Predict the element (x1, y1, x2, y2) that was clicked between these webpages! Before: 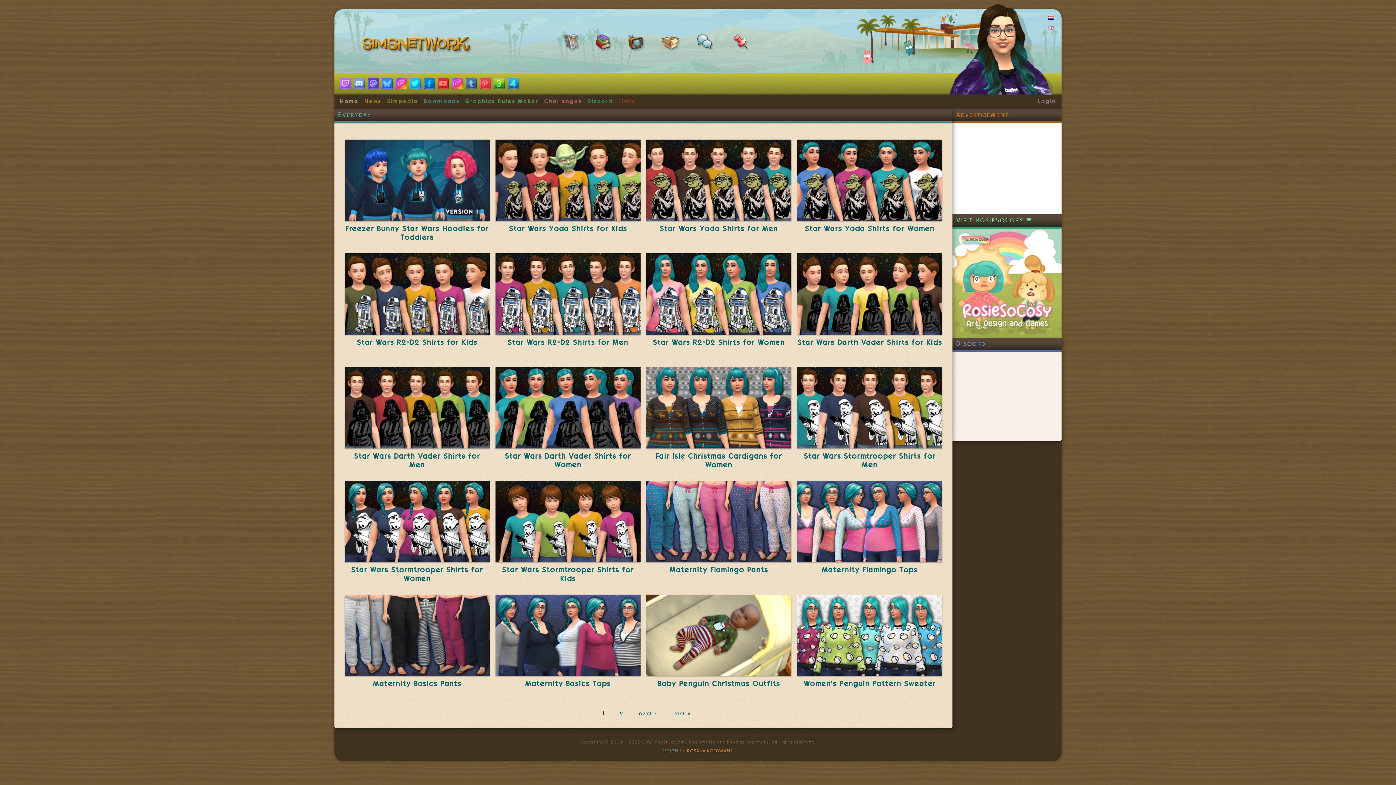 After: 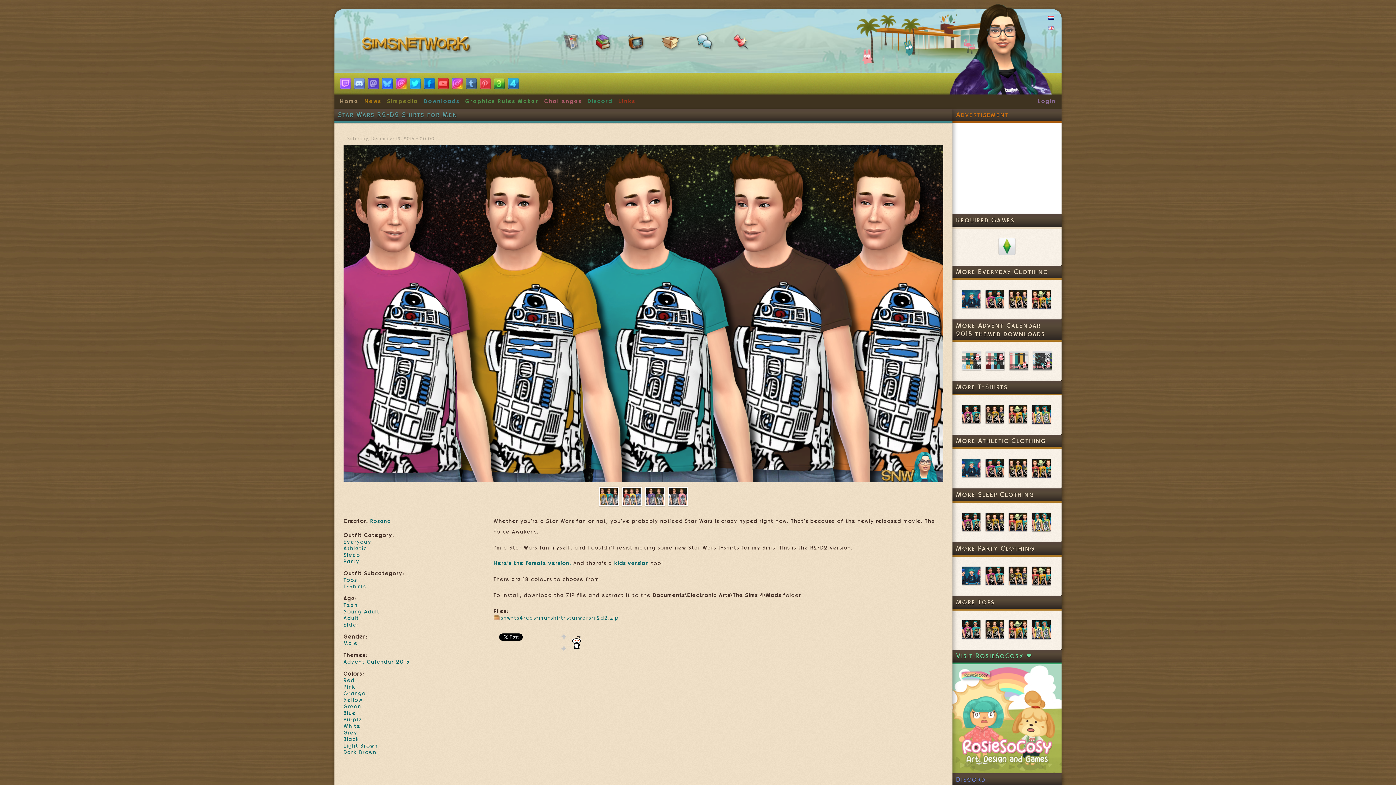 Action: bbox: (507, 338, 628, 346) label: Star Wars R2-D2 Shirts for Men